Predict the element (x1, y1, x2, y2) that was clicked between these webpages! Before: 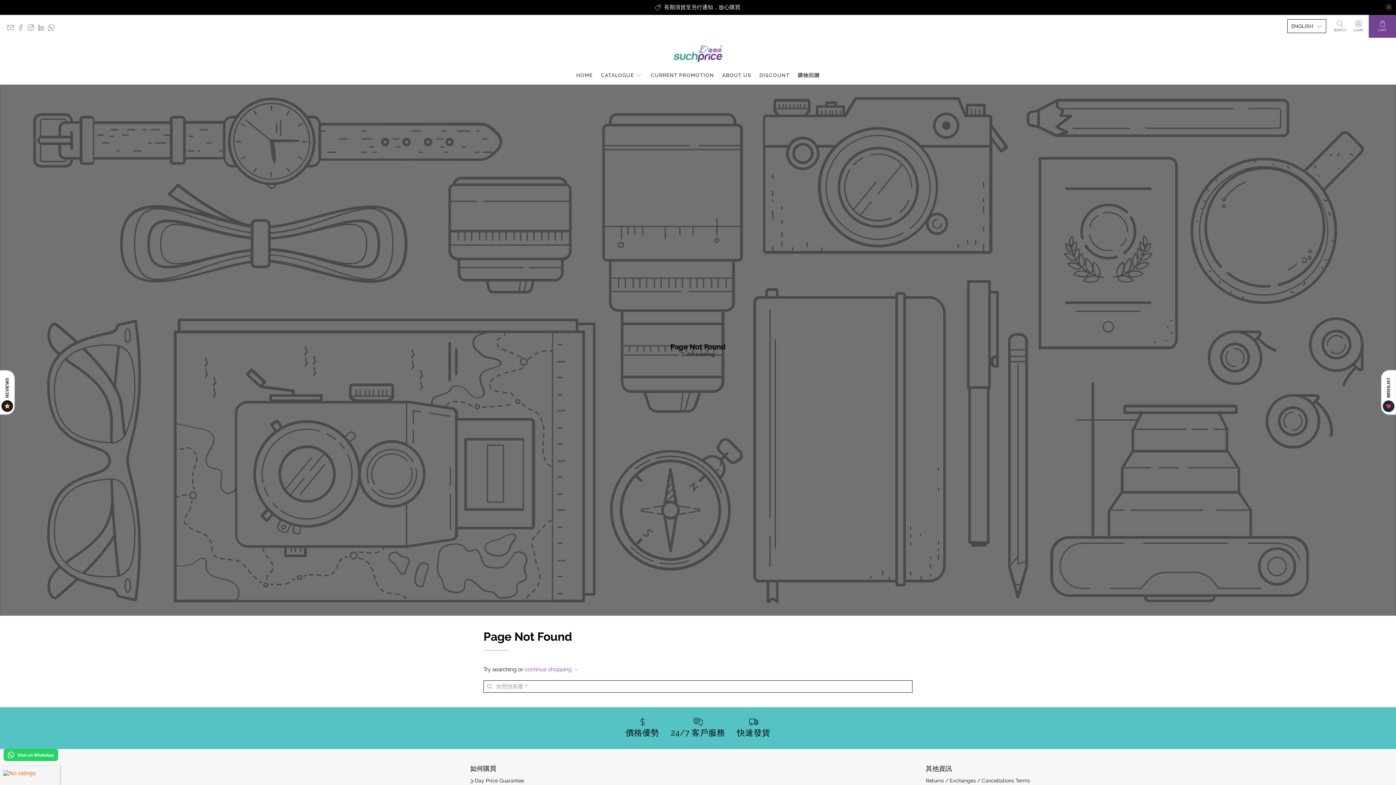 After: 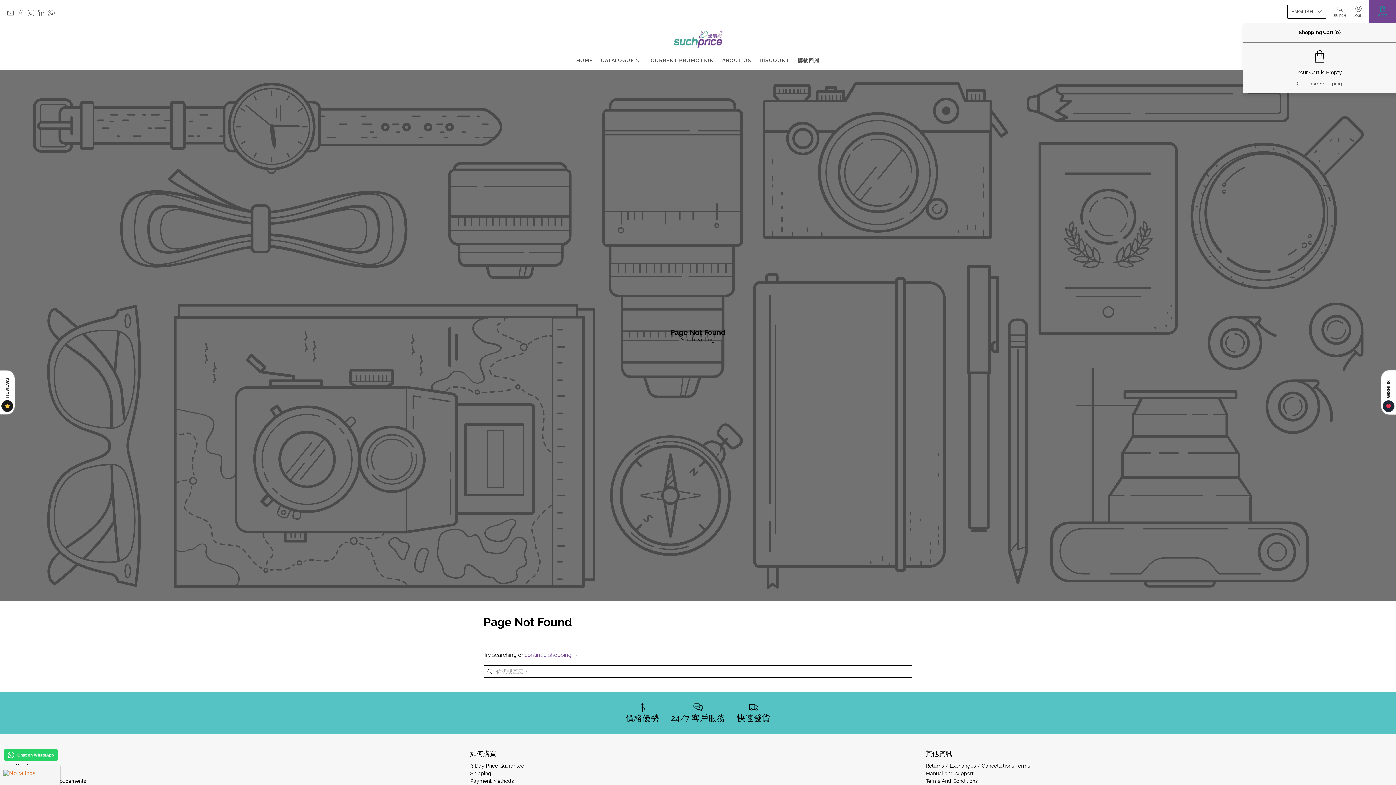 Action: bbox: (1385, 3, 1392, 11) label: close